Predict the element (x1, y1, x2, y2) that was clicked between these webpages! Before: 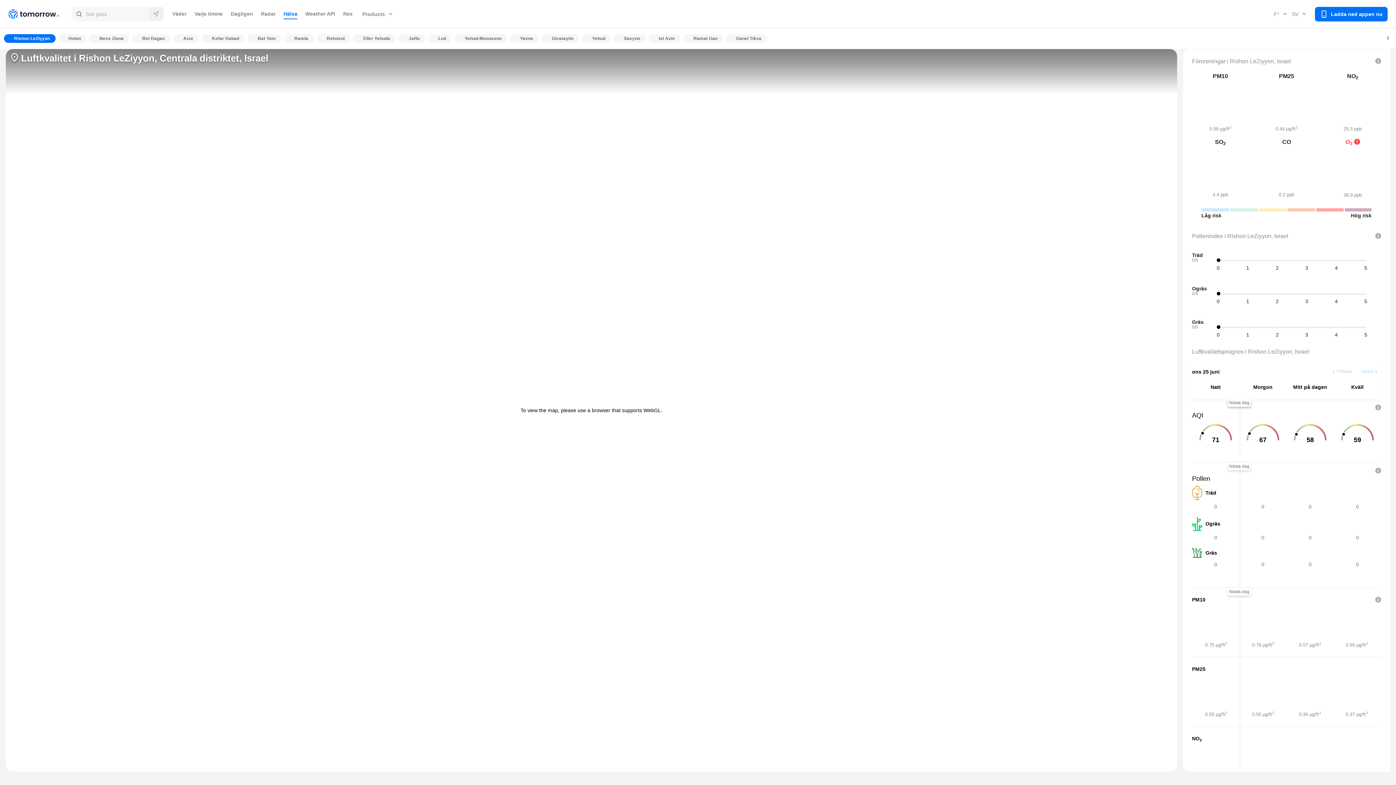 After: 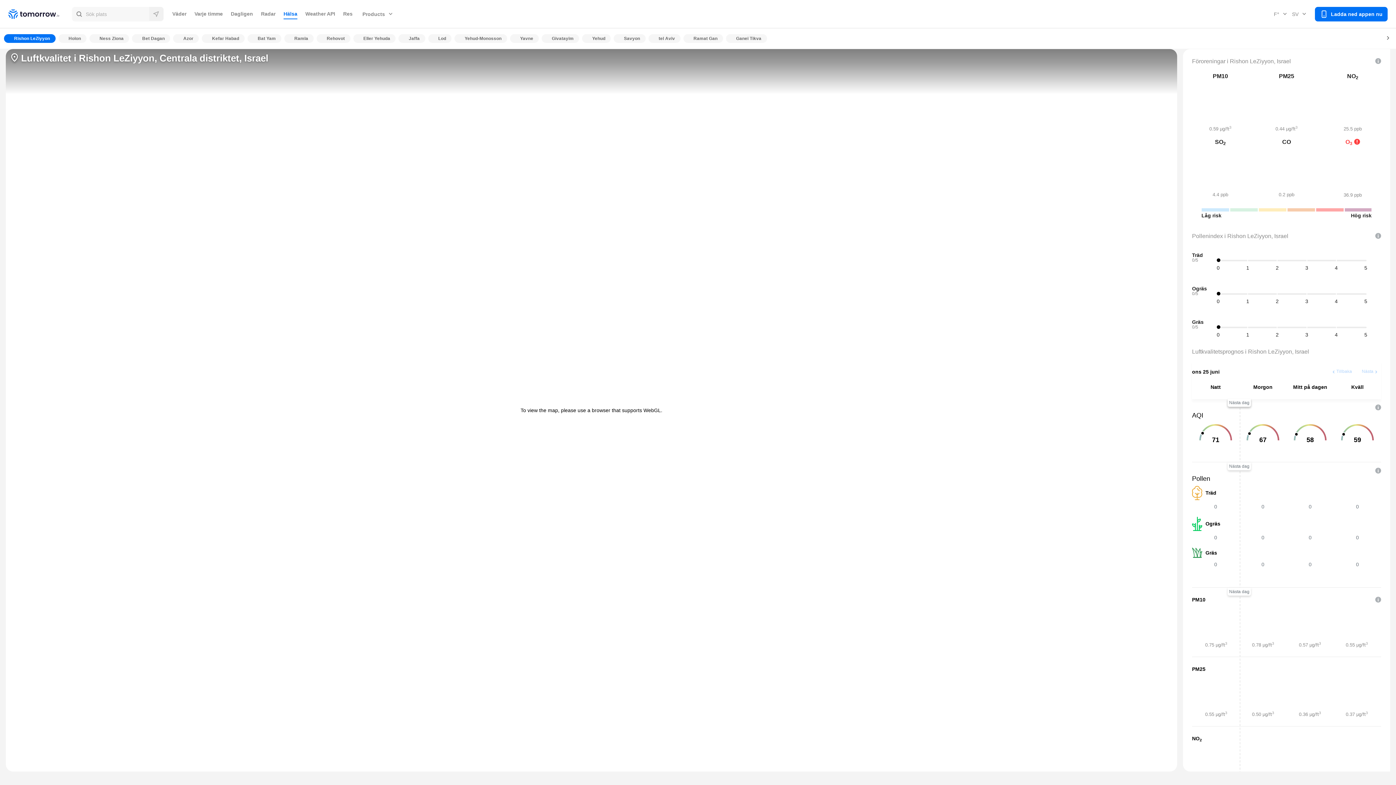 Action: label: F° bbox: (1272, 7, 1290, 20)